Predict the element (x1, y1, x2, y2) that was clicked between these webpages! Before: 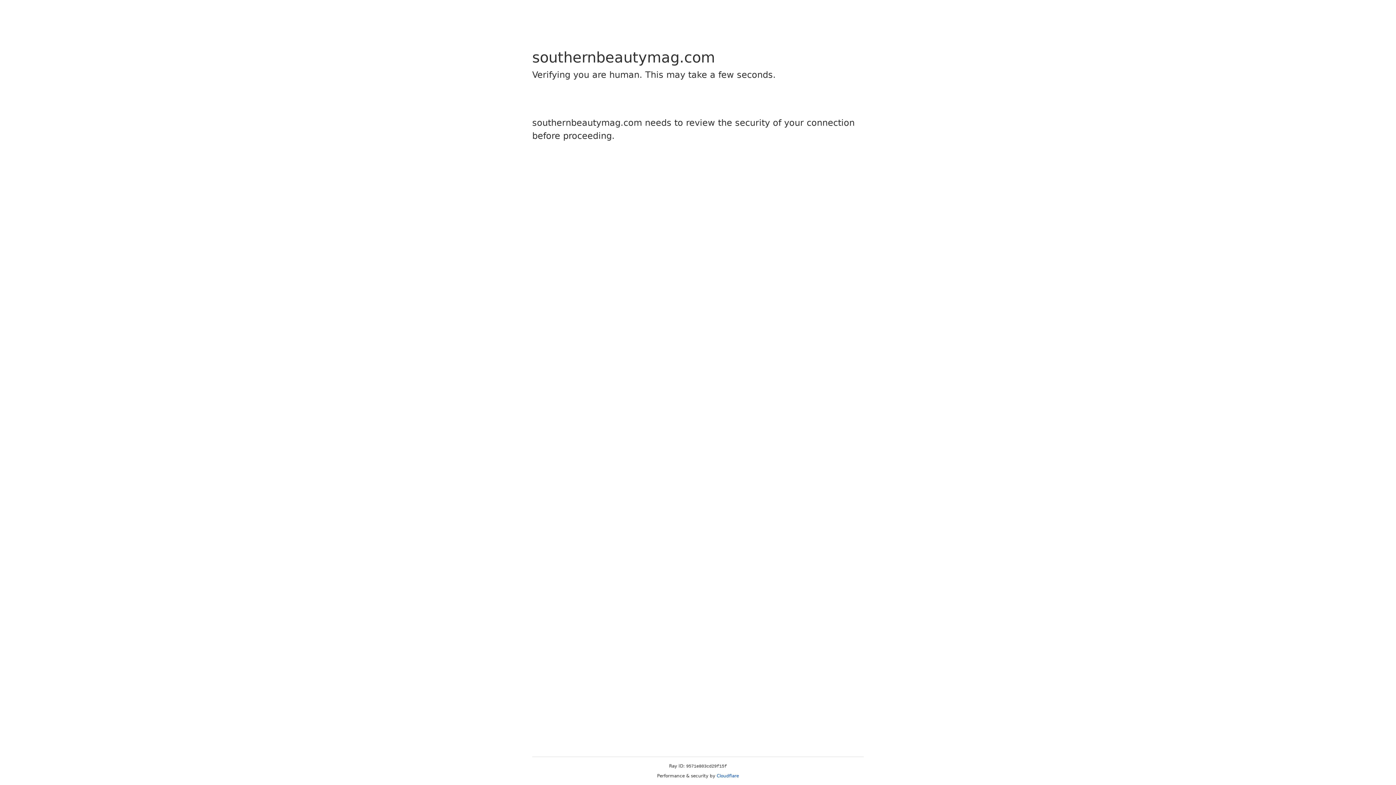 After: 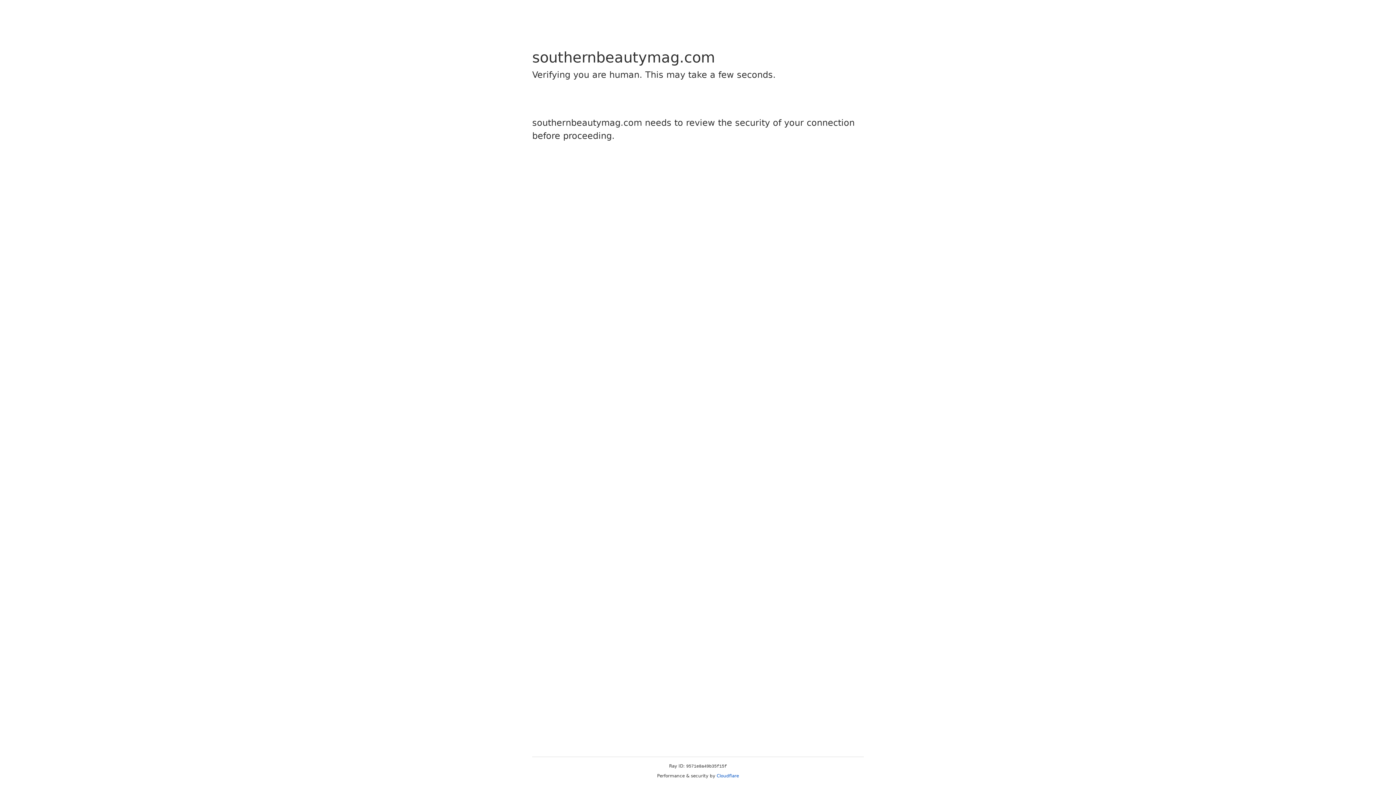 Action: label: Cloudflare bbox: (716, 773, 739, 778)